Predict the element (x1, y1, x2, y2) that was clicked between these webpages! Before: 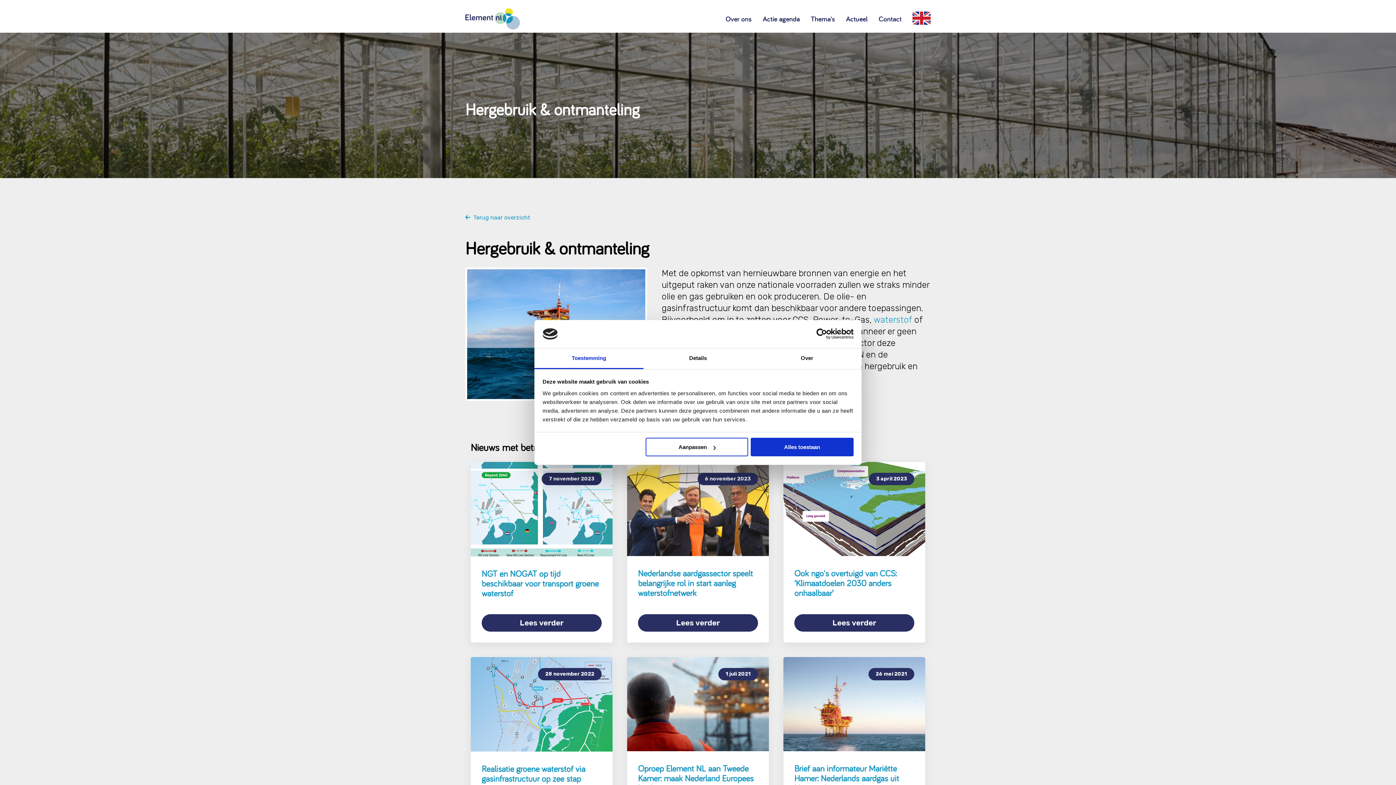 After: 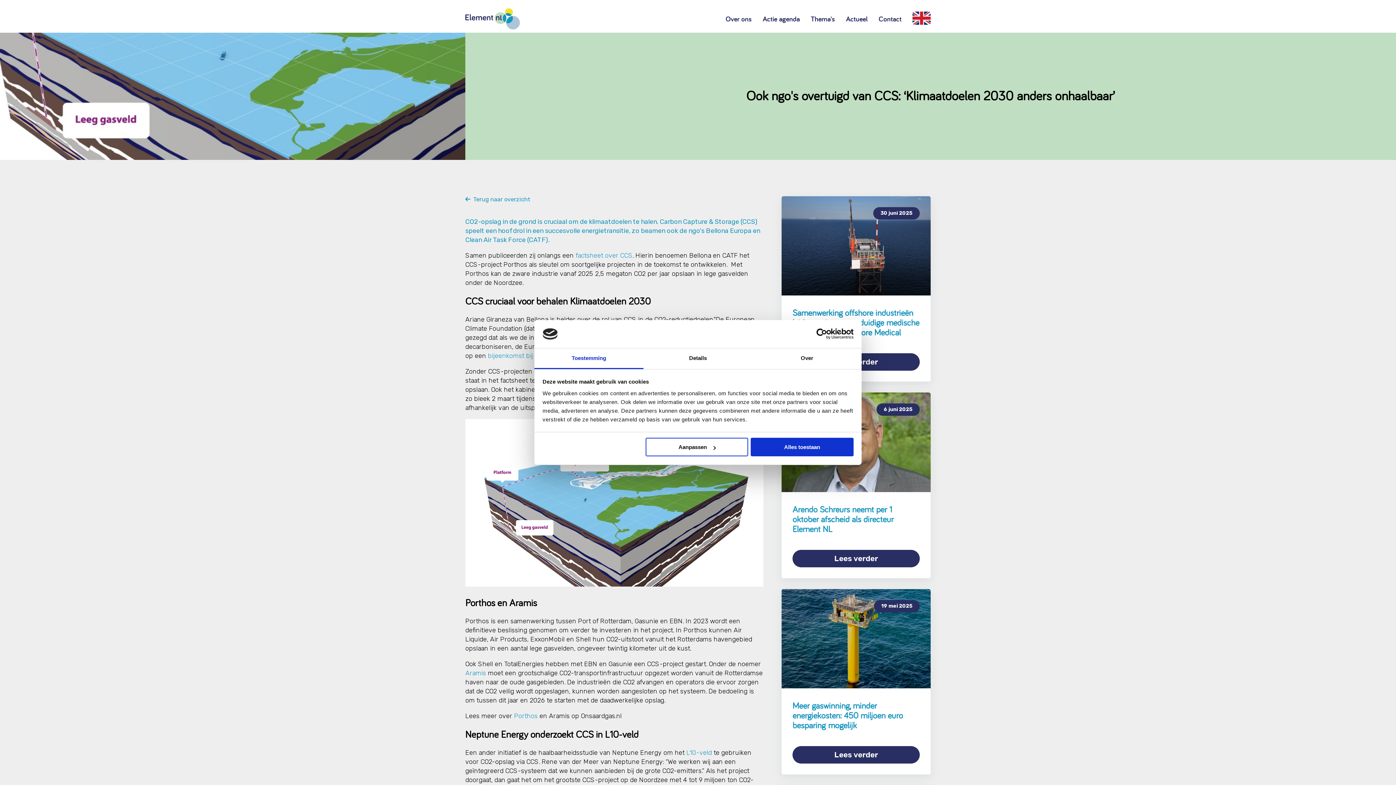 Action: bbox: (794, 568, 897, 598) label: Ook ngo's overtuigd van CCS: ‘Klimaatdoelen 2030 anders onhaalbaar’